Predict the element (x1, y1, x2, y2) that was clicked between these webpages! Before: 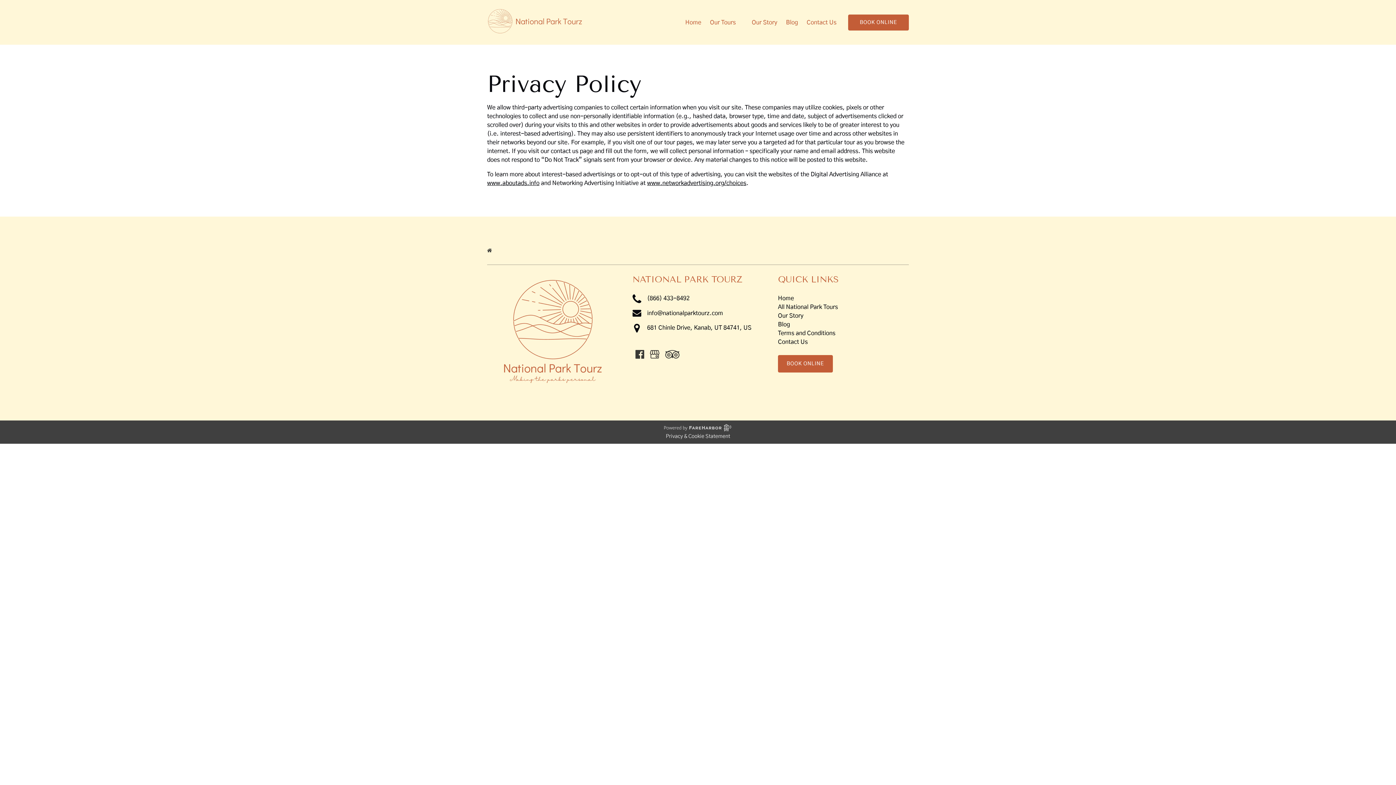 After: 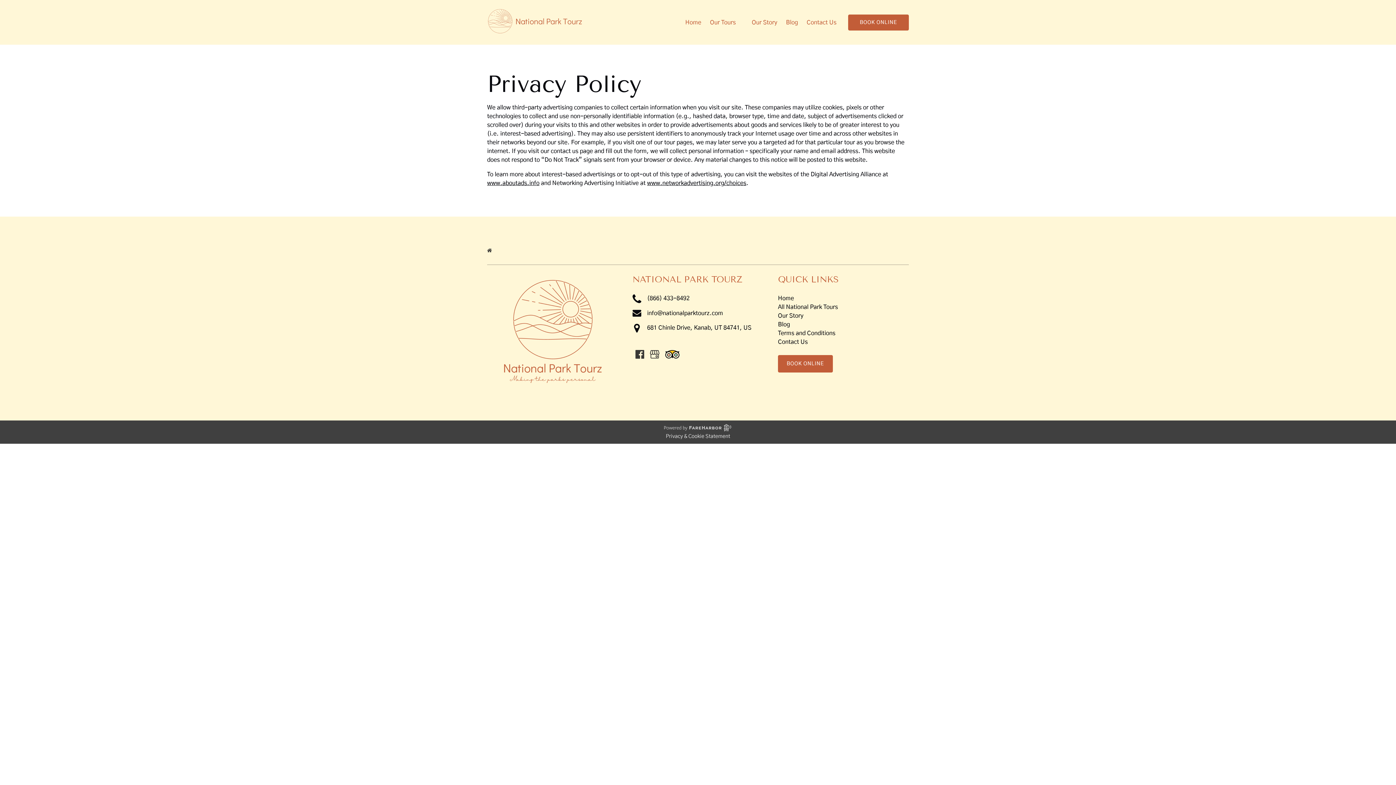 Action: bbox: (665, 350, 679, 358)